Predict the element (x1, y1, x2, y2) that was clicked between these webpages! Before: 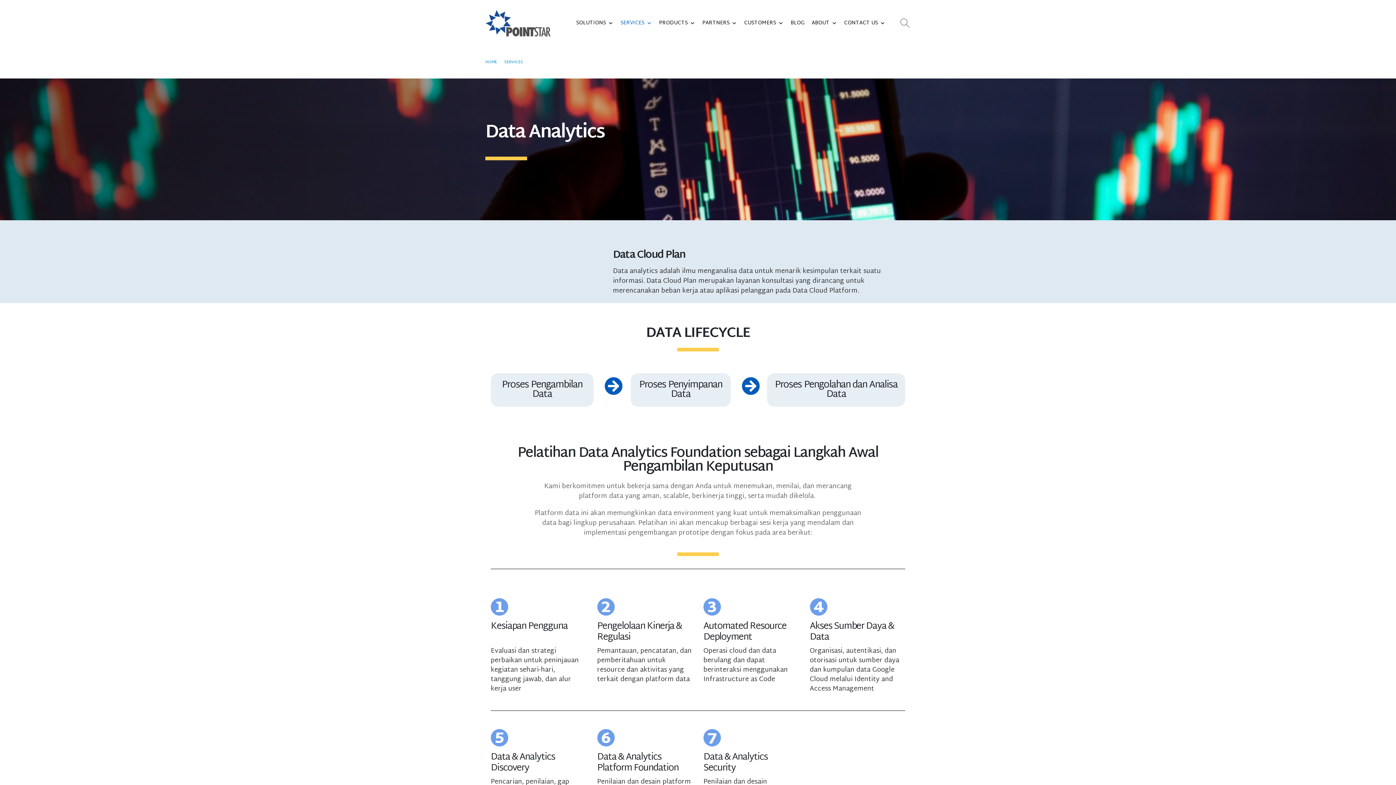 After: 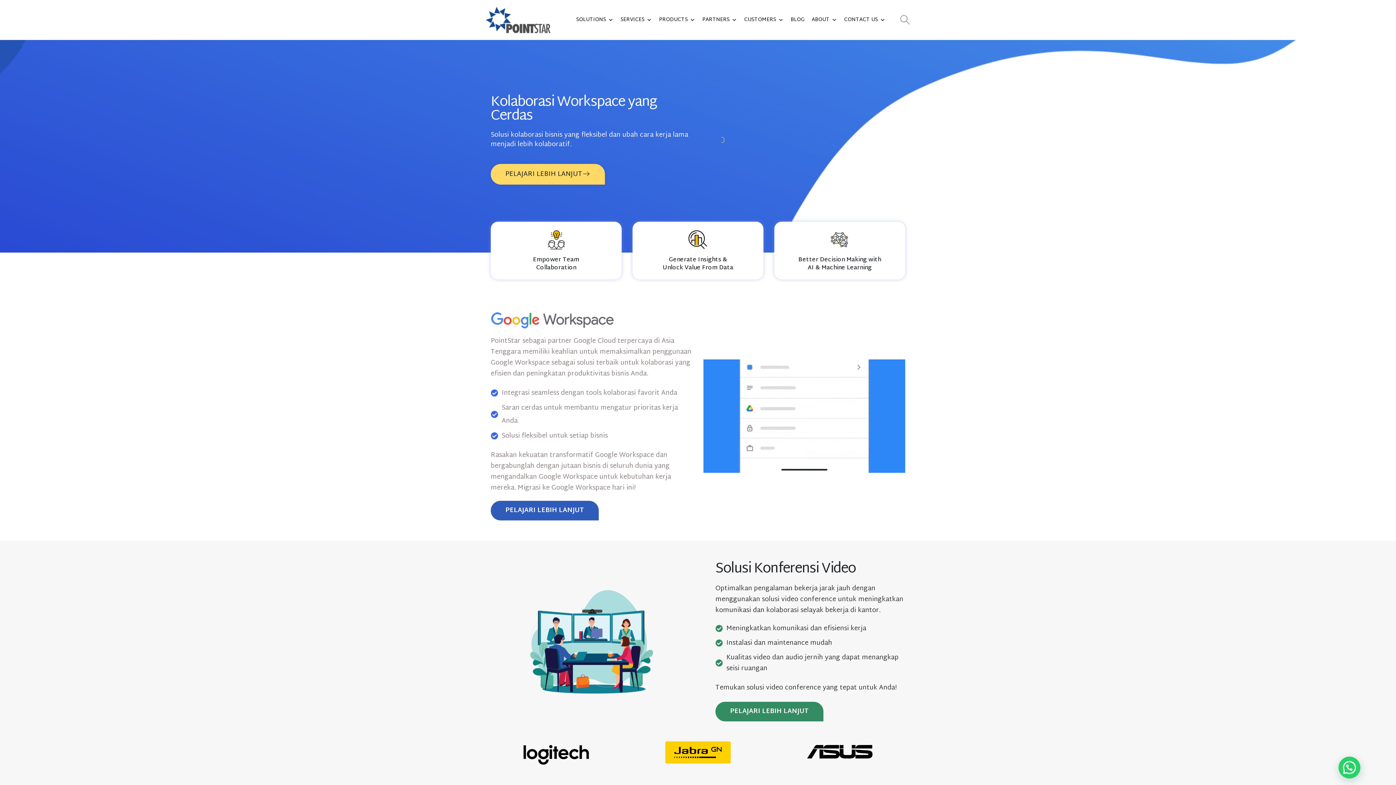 Action: bbox: (485, 57, 497, 67) label: HOME